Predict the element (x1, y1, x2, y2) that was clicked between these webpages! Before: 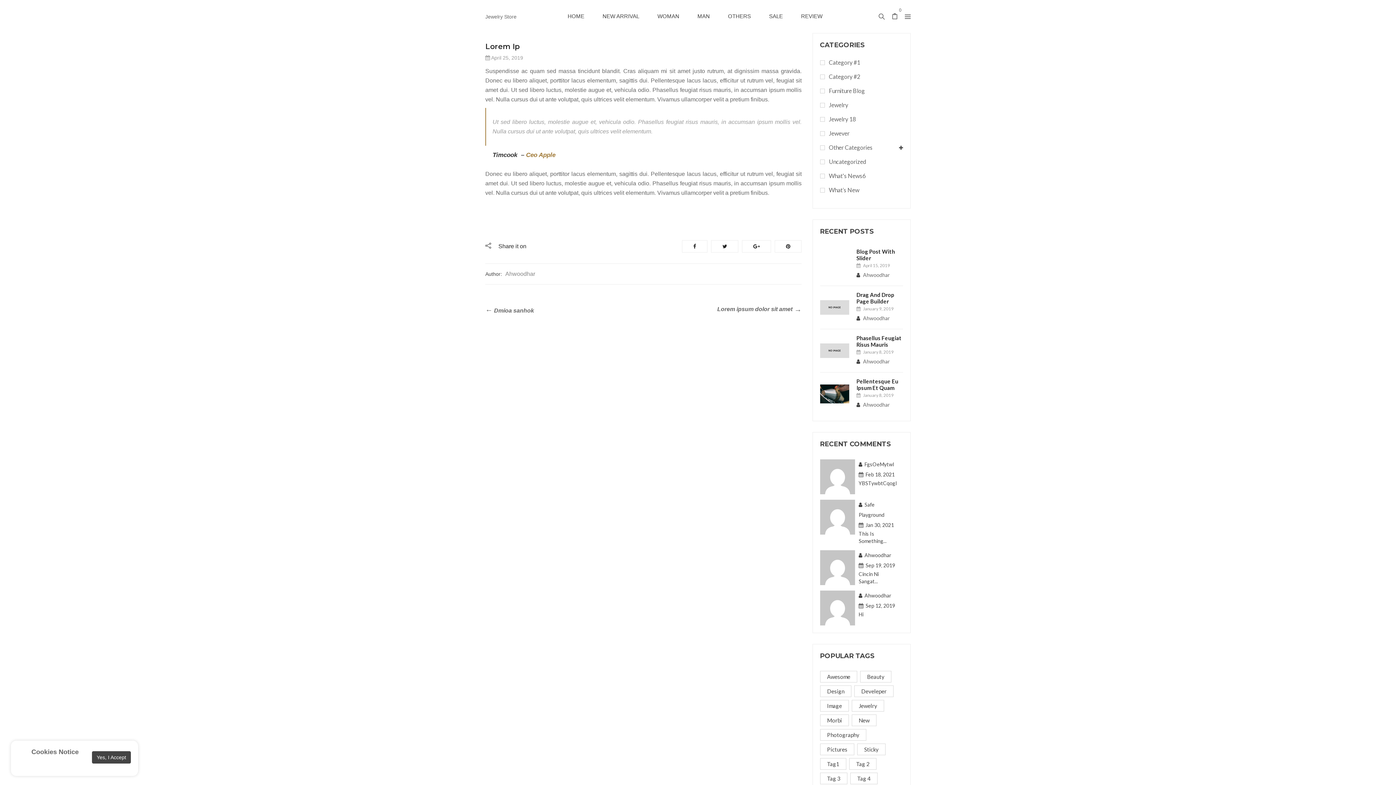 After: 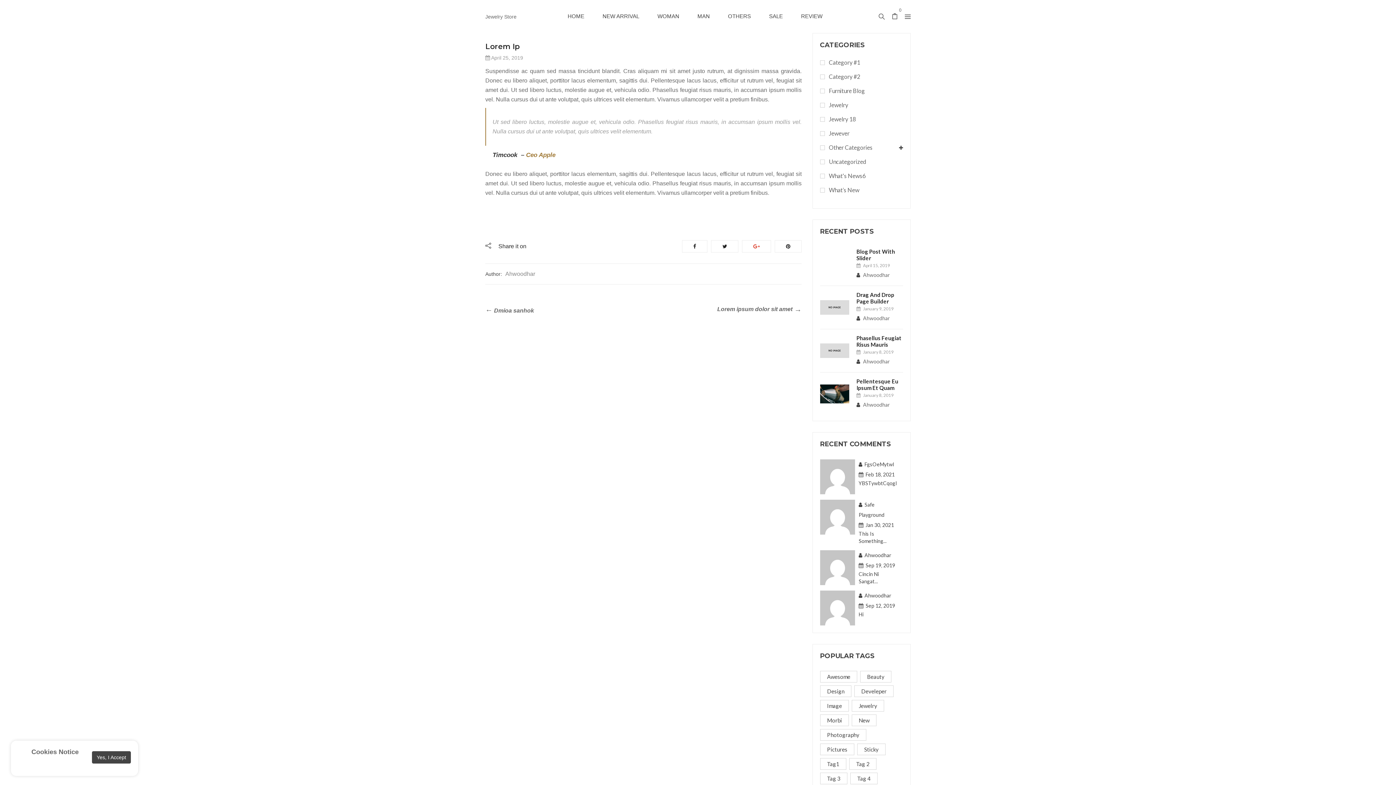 Action: bbox: (753, 243, 760, 249)